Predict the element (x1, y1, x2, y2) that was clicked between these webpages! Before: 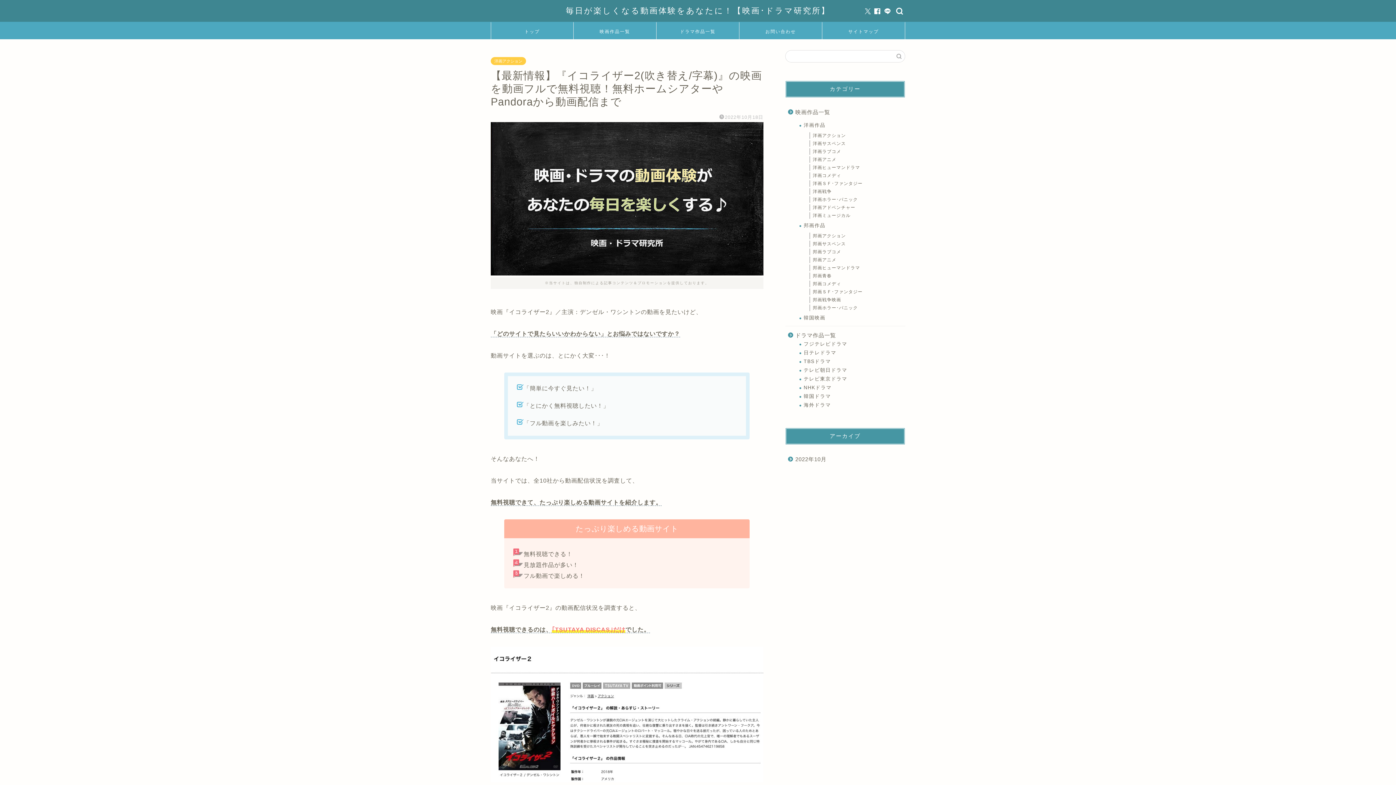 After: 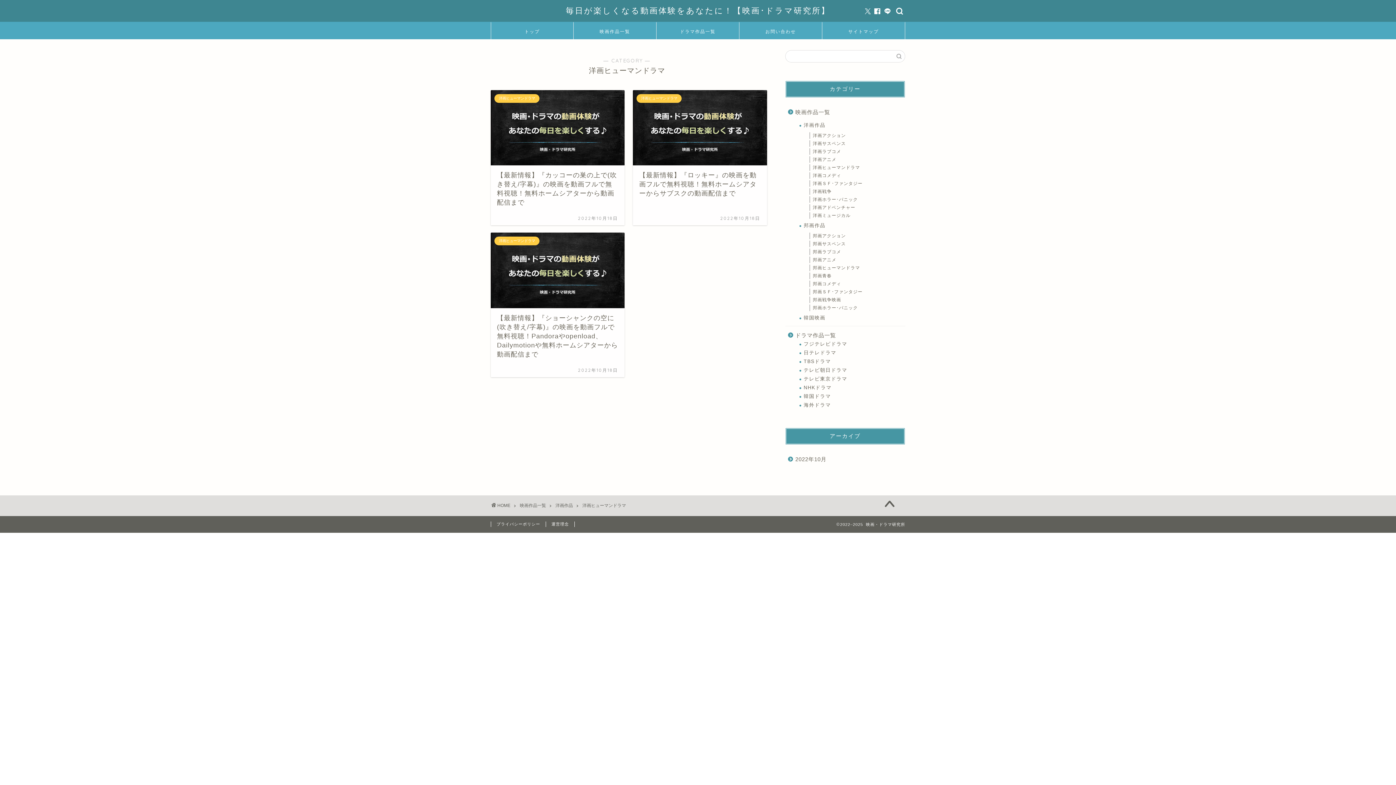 Action: label: 洋画ヒューマンドラマ bbox: (803, 163, 904, 171)